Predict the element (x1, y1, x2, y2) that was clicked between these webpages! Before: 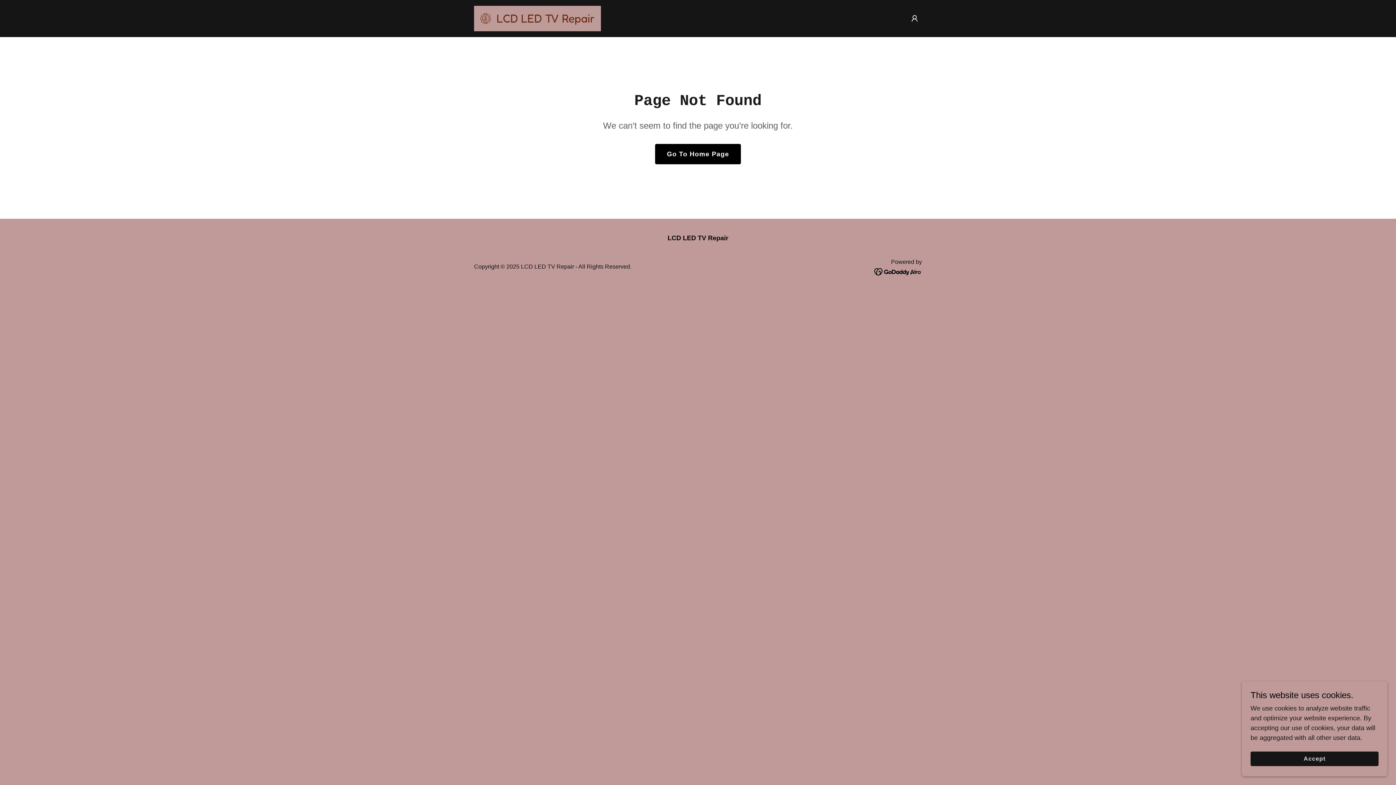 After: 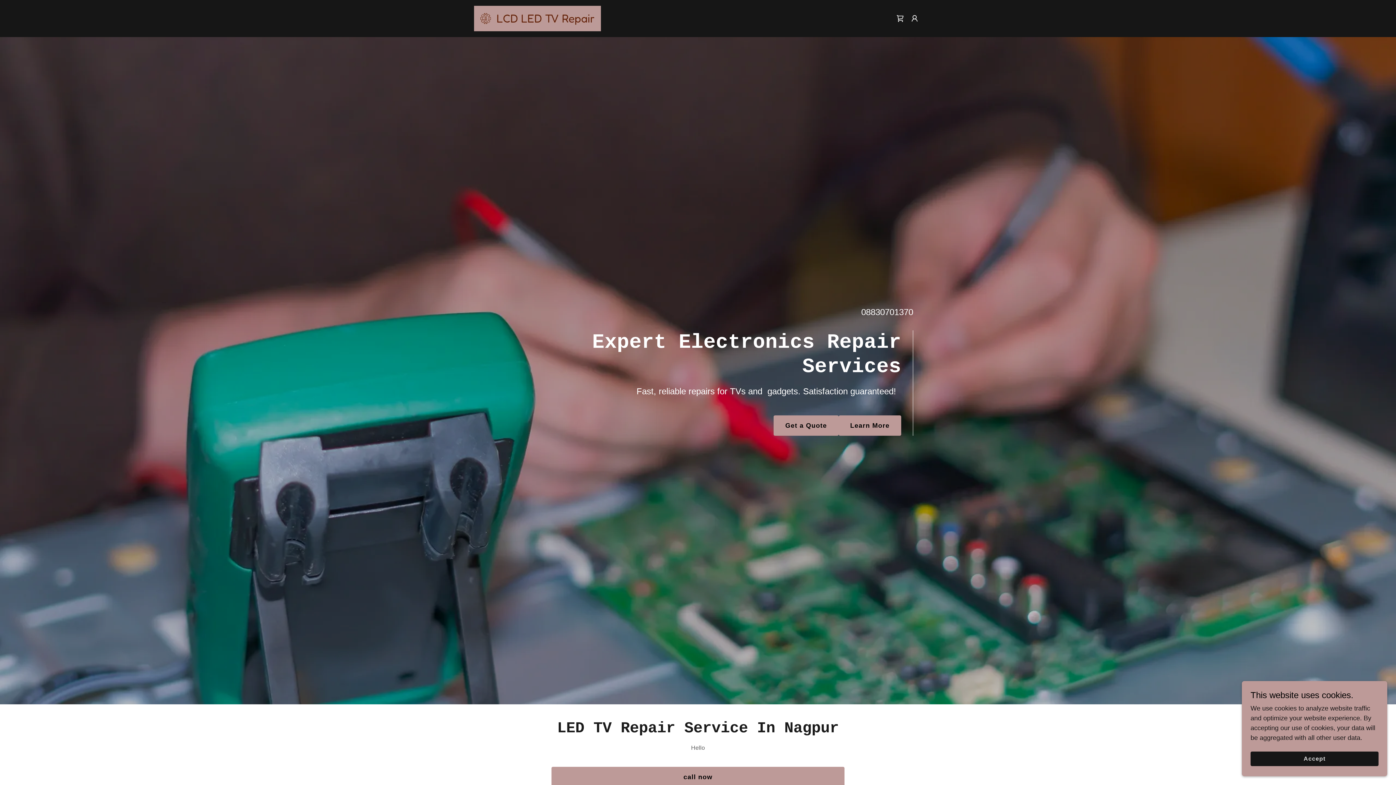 Action: bbox: (474, 14, 600, 21)